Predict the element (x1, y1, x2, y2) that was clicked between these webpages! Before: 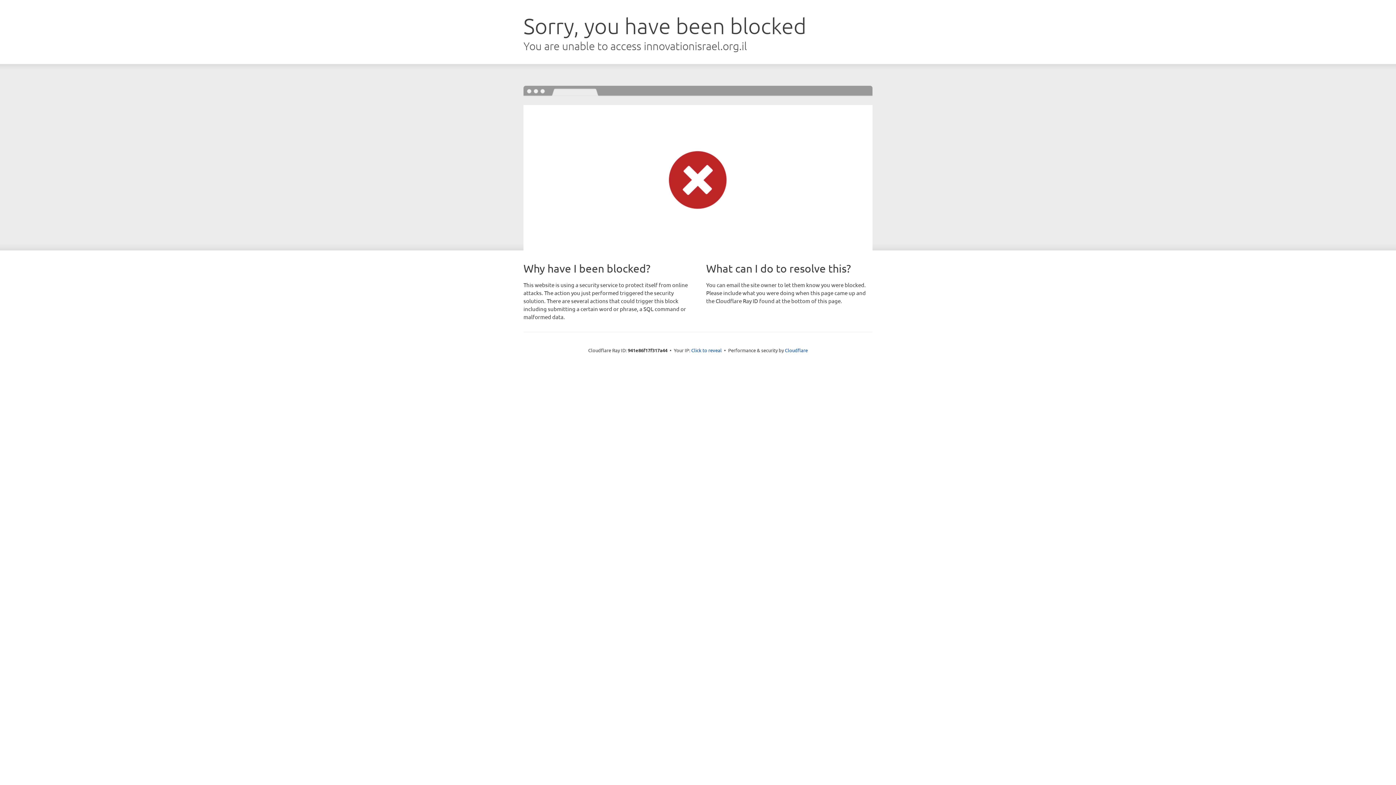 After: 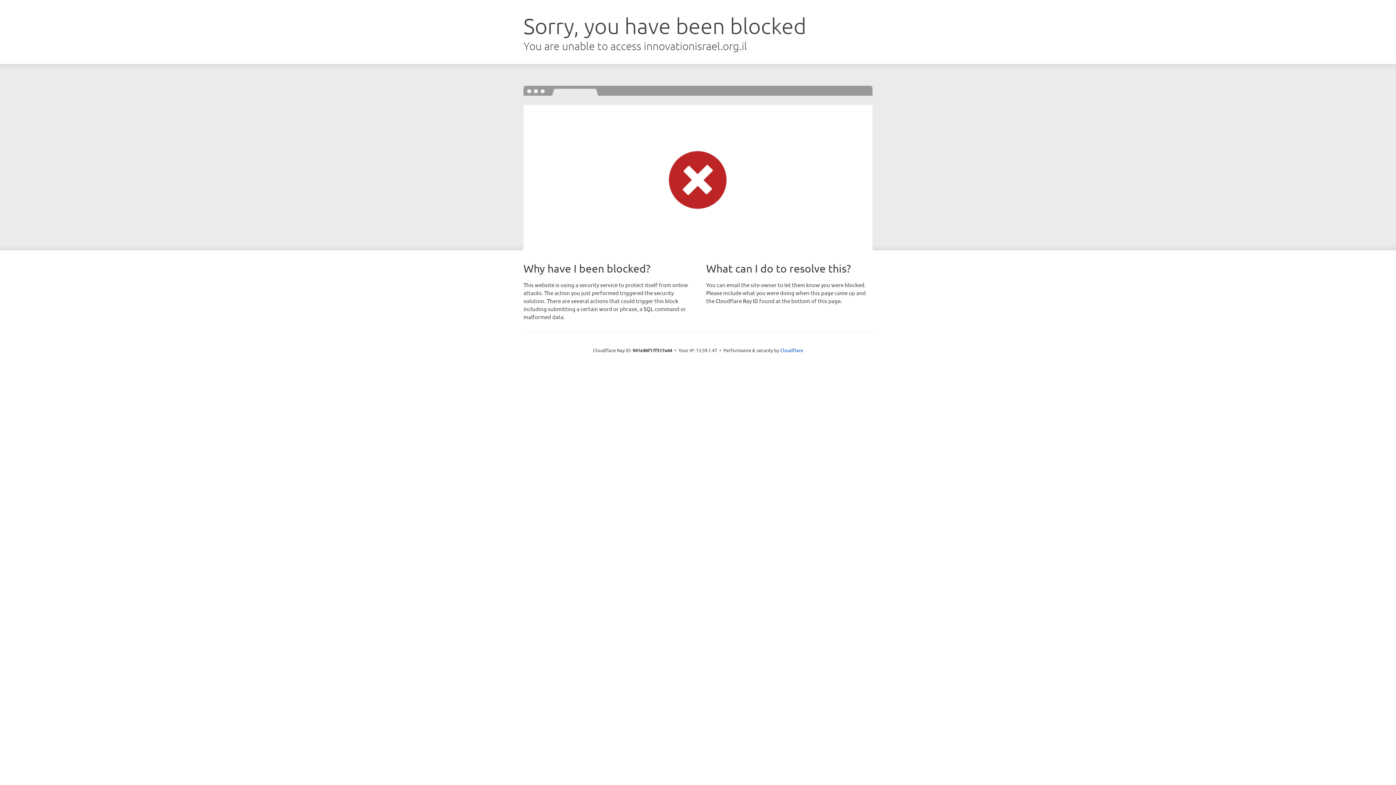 Action: label: Click to reveal bbox: (691, 346, 722, 353)